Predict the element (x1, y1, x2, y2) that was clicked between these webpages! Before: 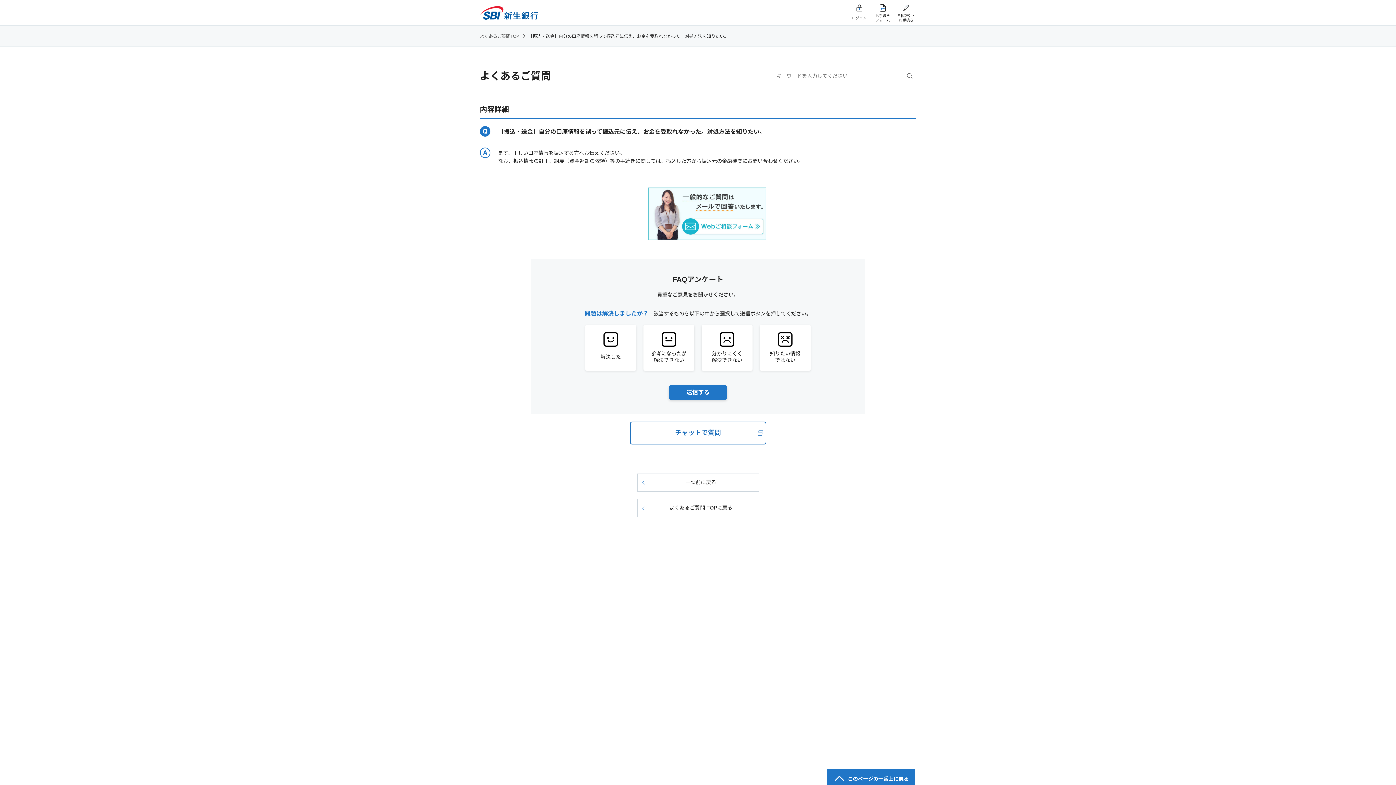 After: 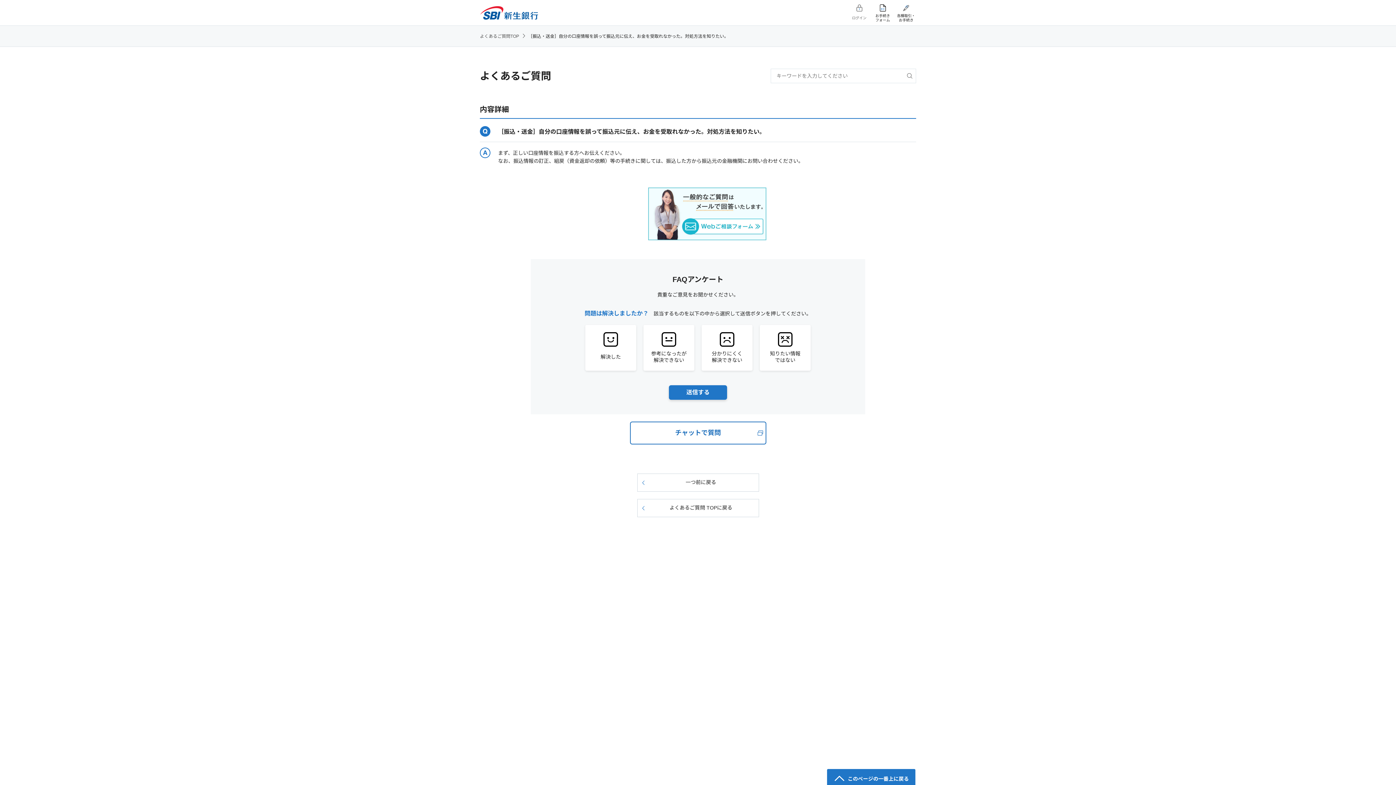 Action: bbox: (849, 4, 869, 22) label: ログイン